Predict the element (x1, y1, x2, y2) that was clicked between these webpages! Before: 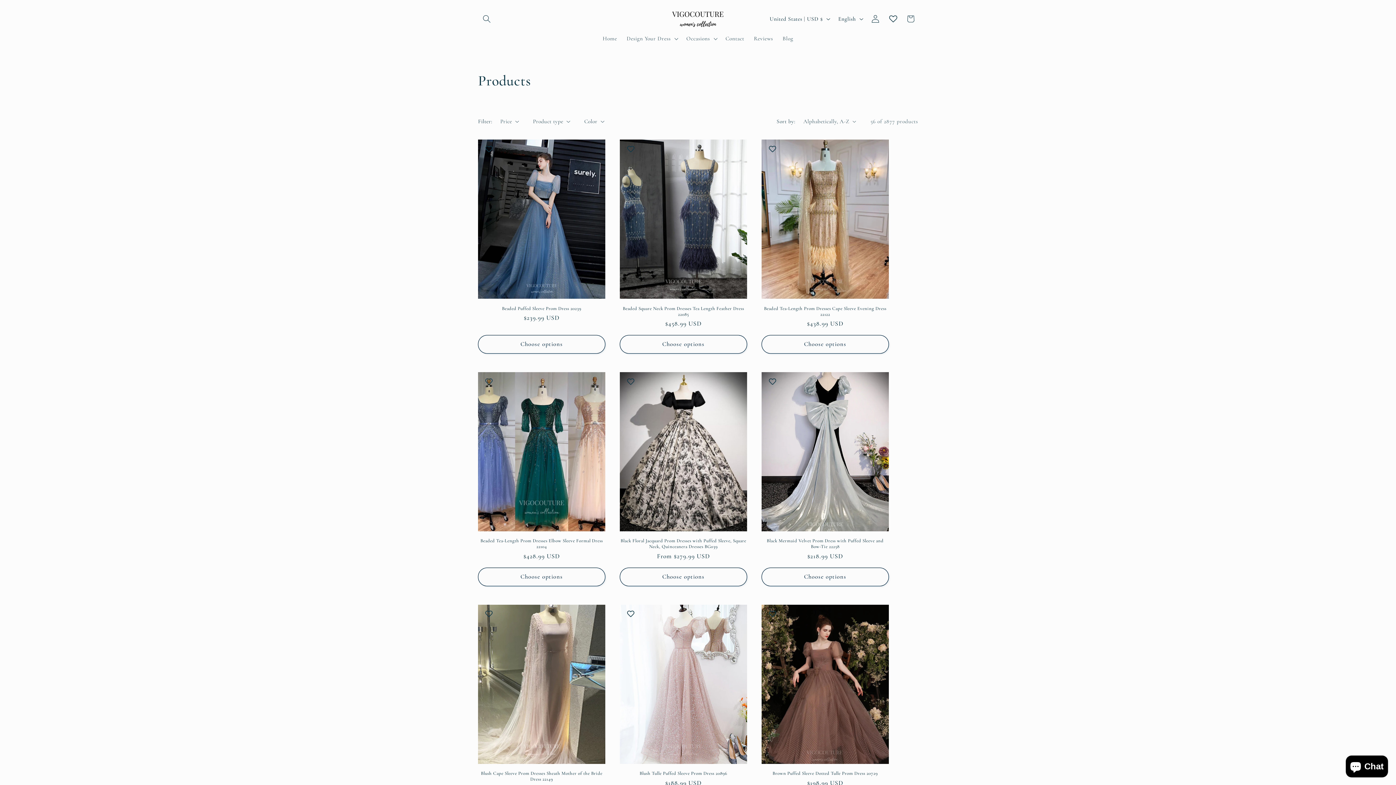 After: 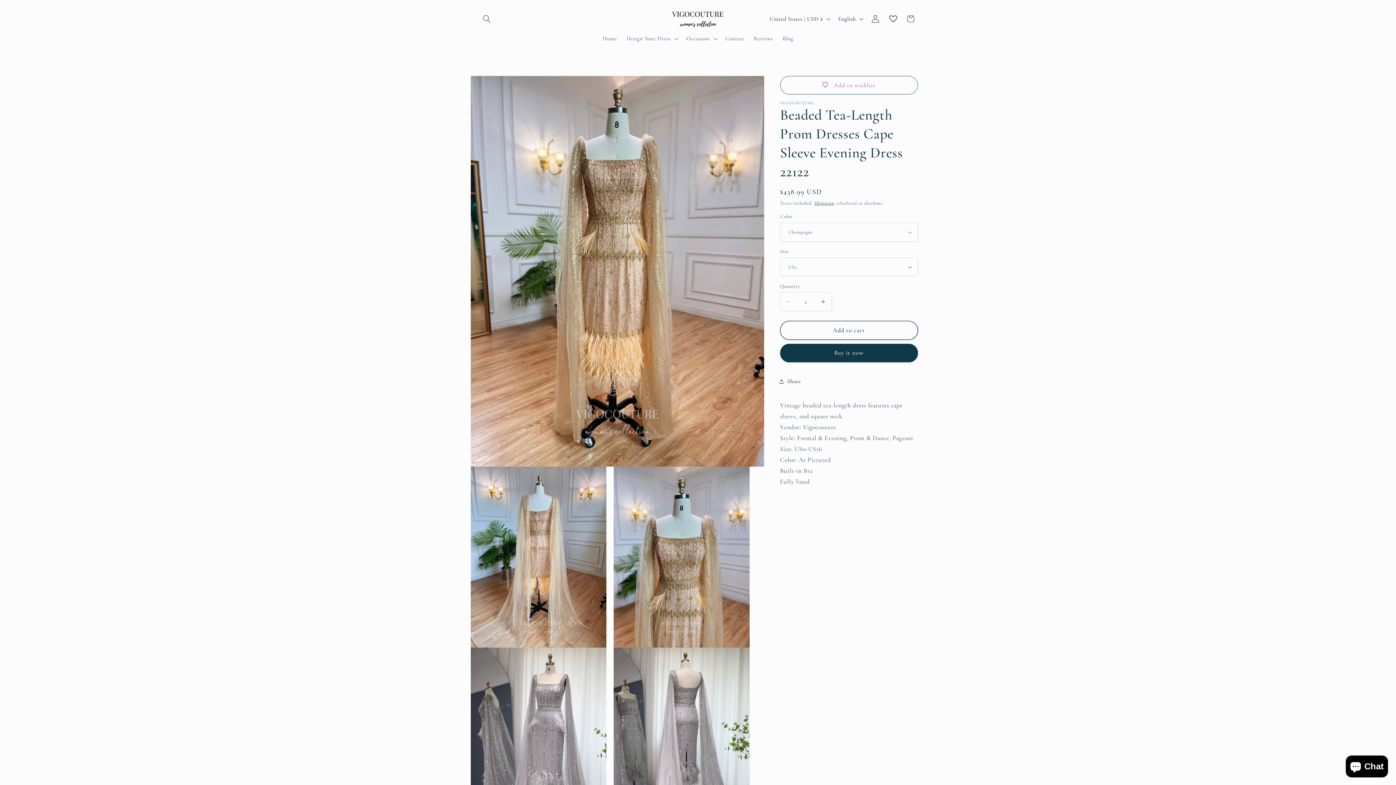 Action: bbox: (761, 305, 889, 317) label: Beaded Tea-Length Prom Dresses Cape Sleeve Evening Dress 22122